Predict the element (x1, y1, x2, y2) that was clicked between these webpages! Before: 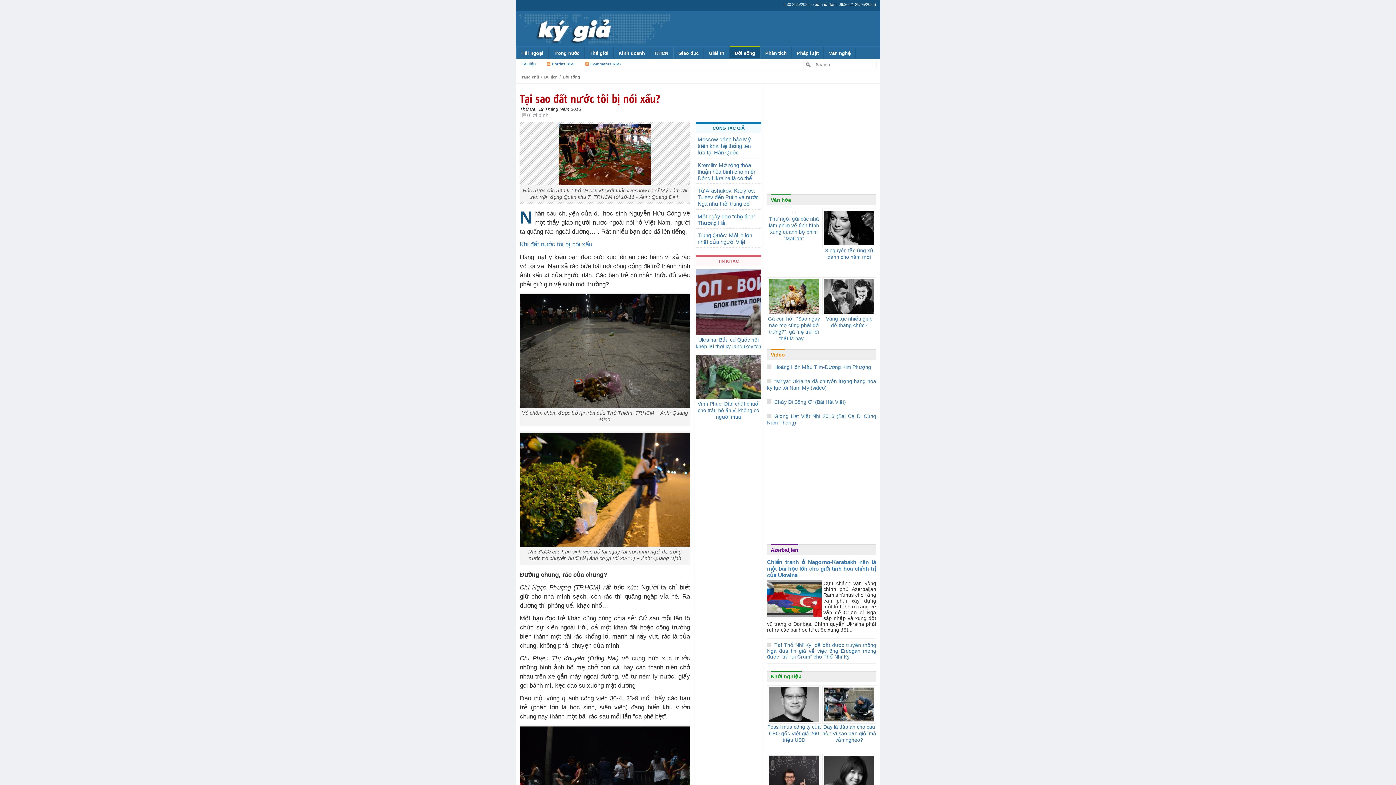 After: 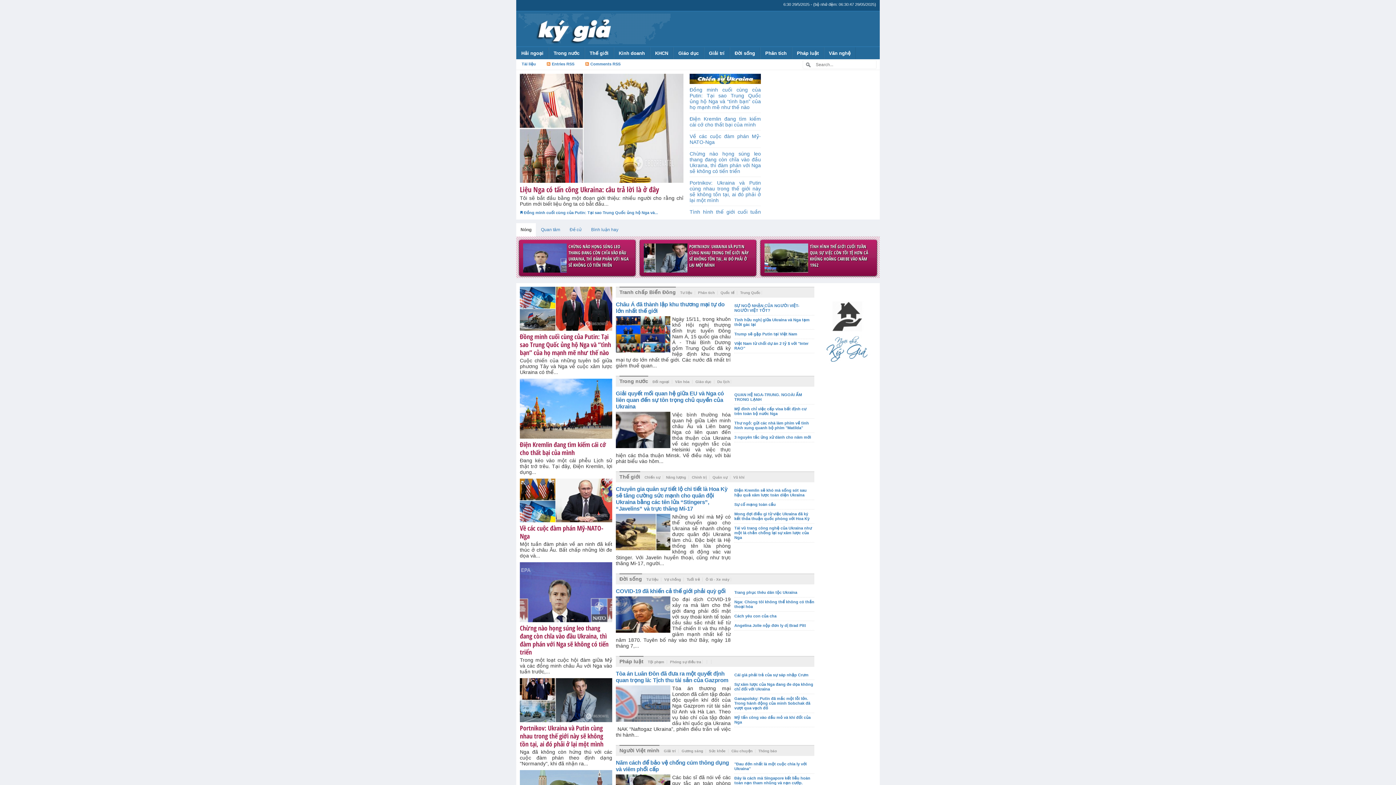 Action: bbox: (520, 74, 539, 79) label: Trang chủ